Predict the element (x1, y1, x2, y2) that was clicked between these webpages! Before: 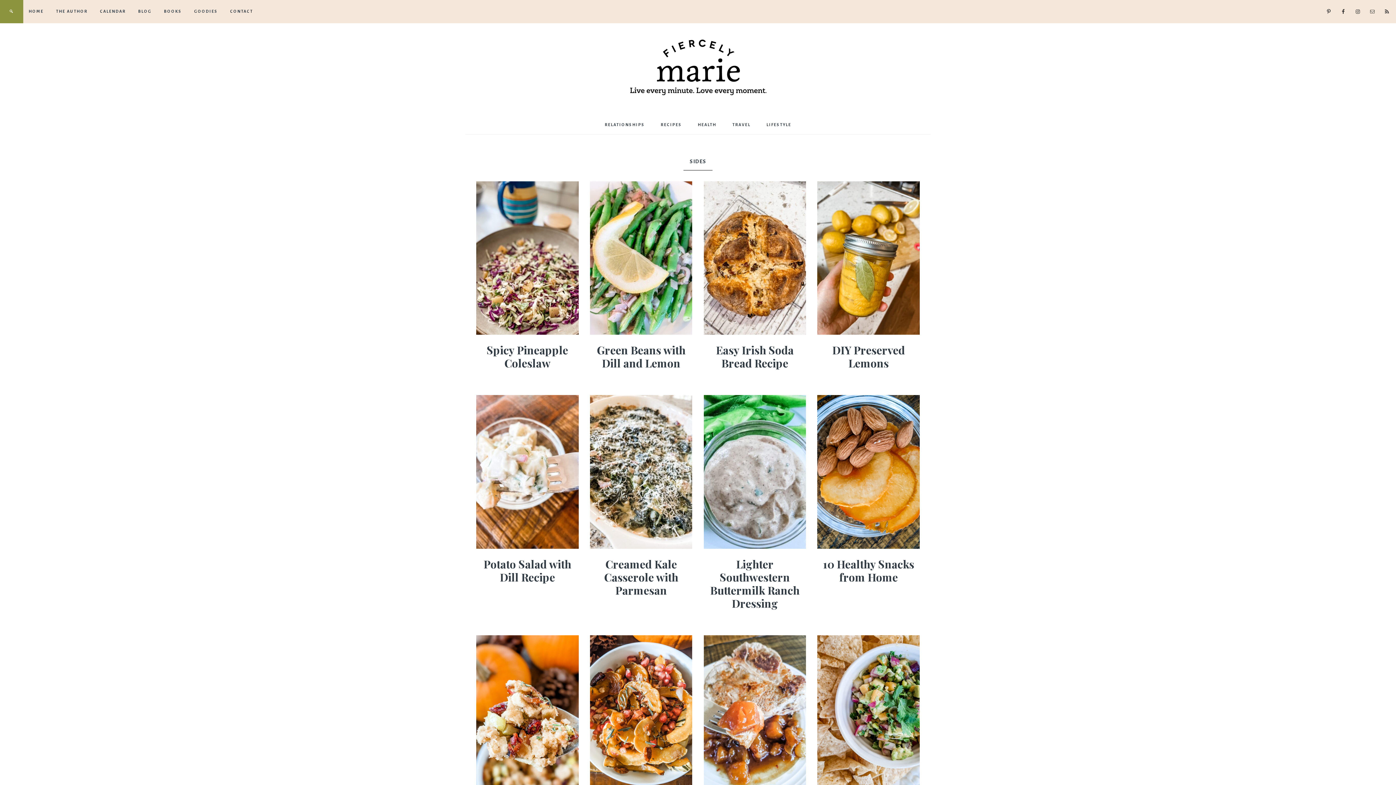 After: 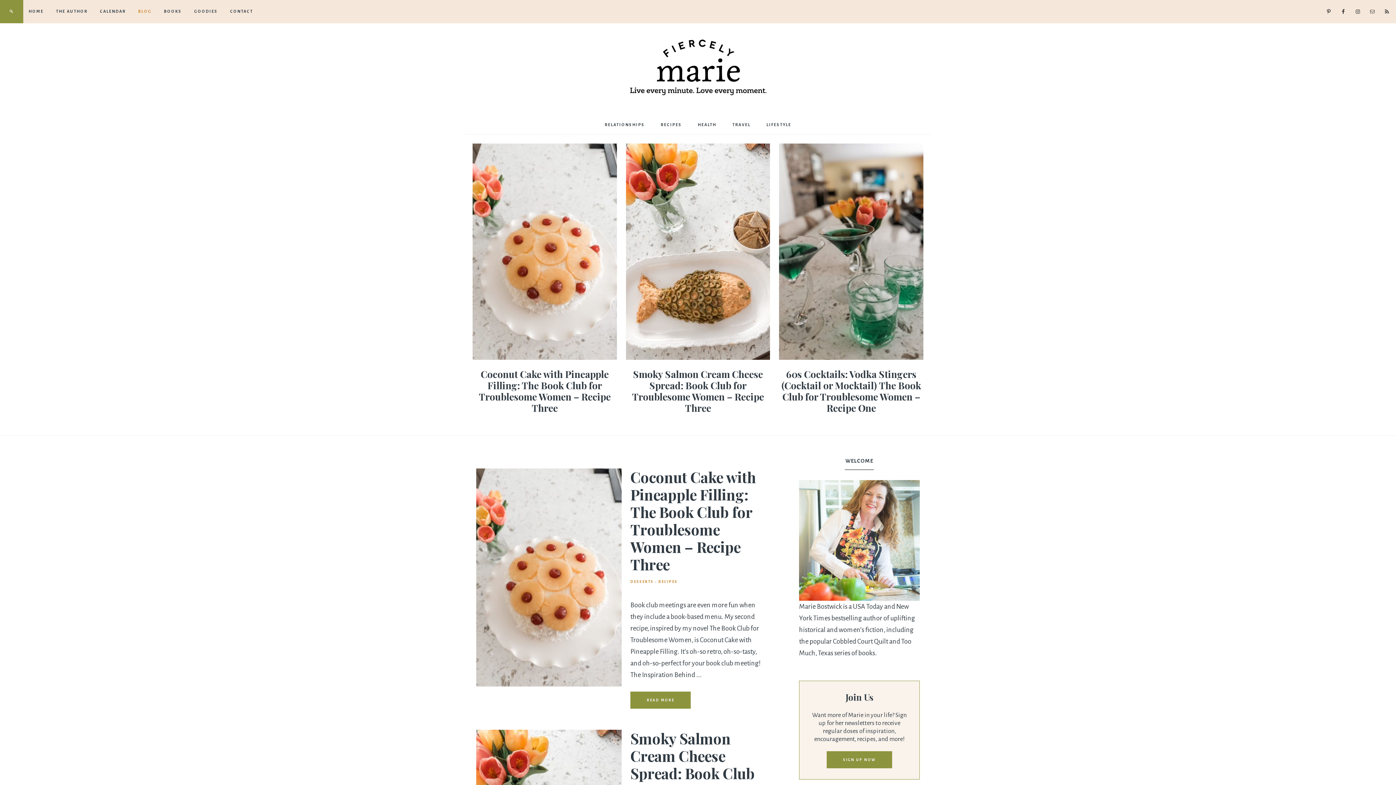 Action: bbox: (630, 39, 766, 98)